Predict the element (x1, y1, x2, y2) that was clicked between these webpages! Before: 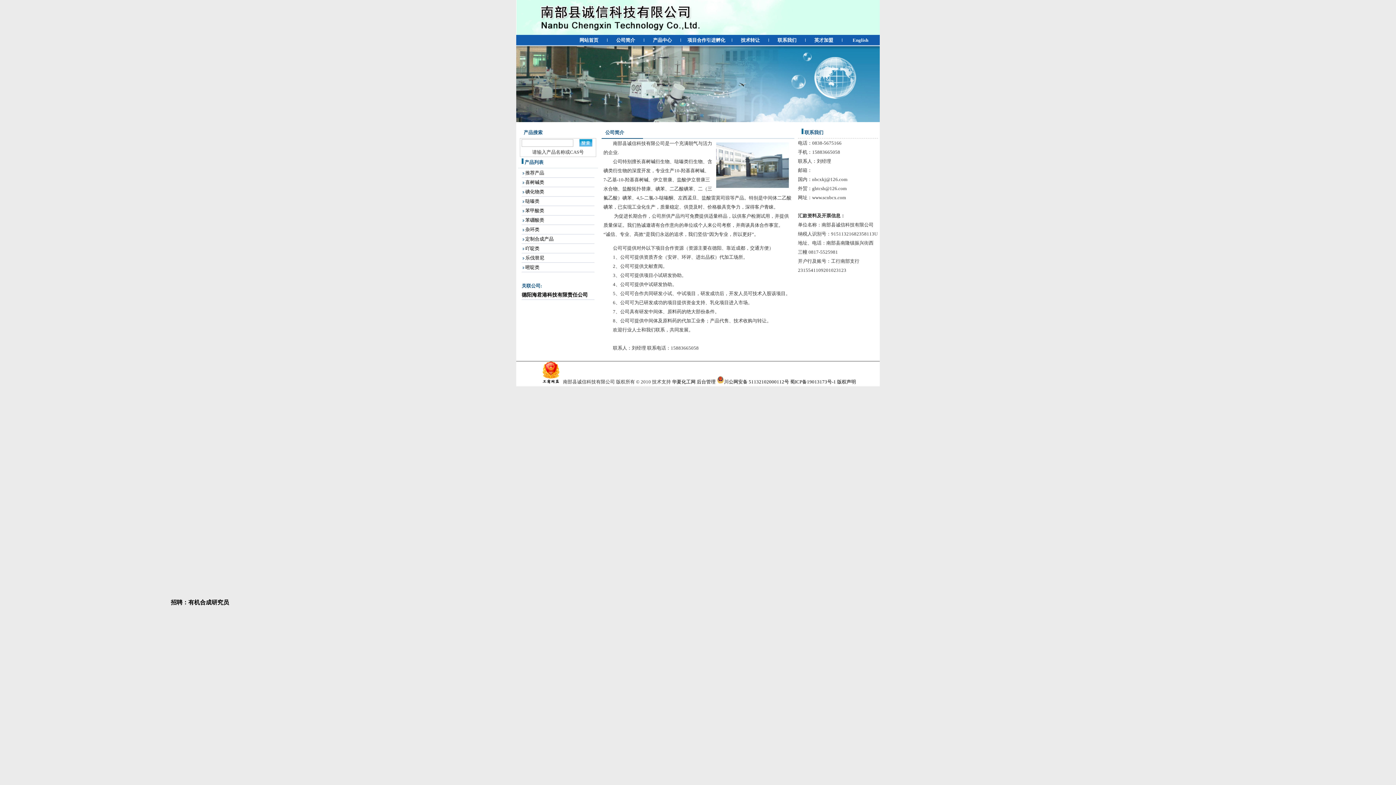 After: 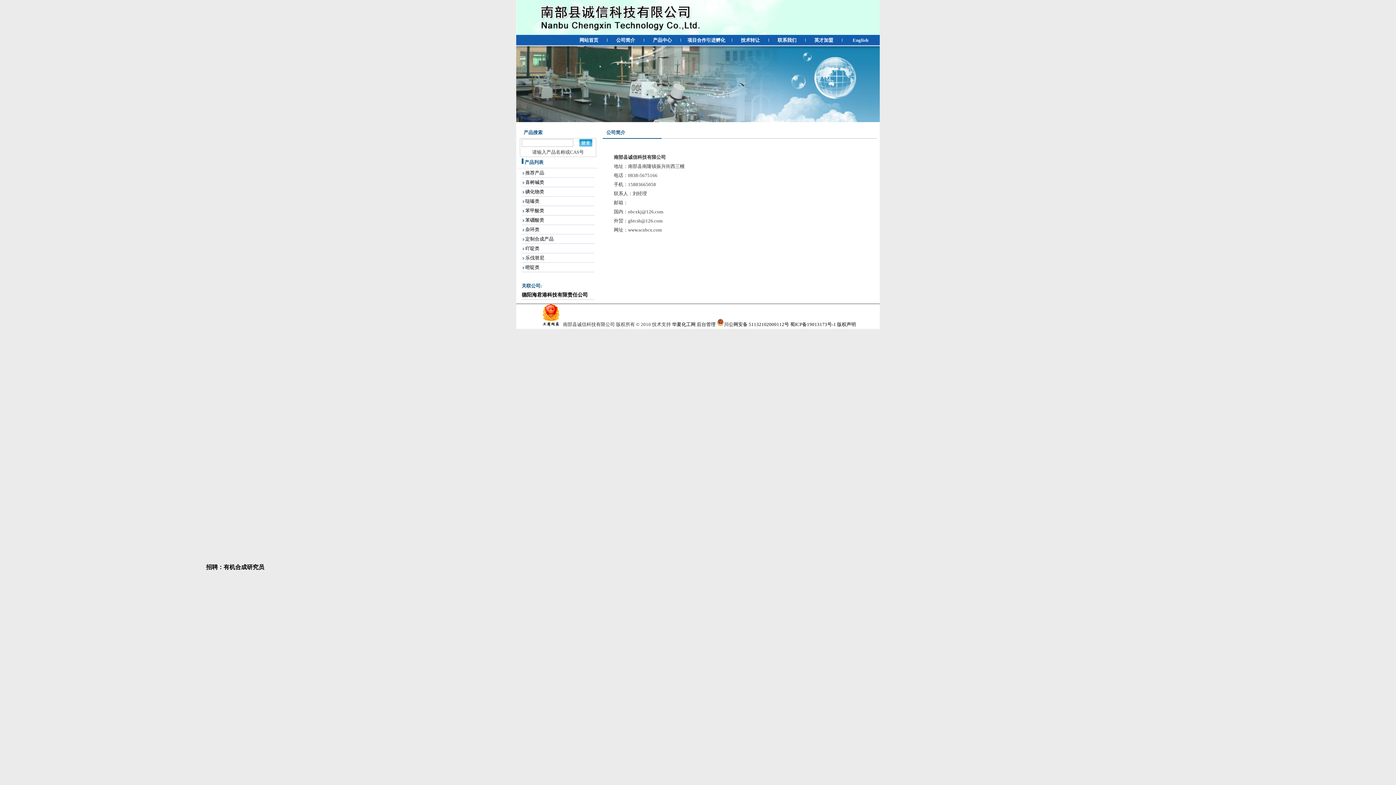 Action: label: 联系我们 bbox: (777, 37, 796, 42)